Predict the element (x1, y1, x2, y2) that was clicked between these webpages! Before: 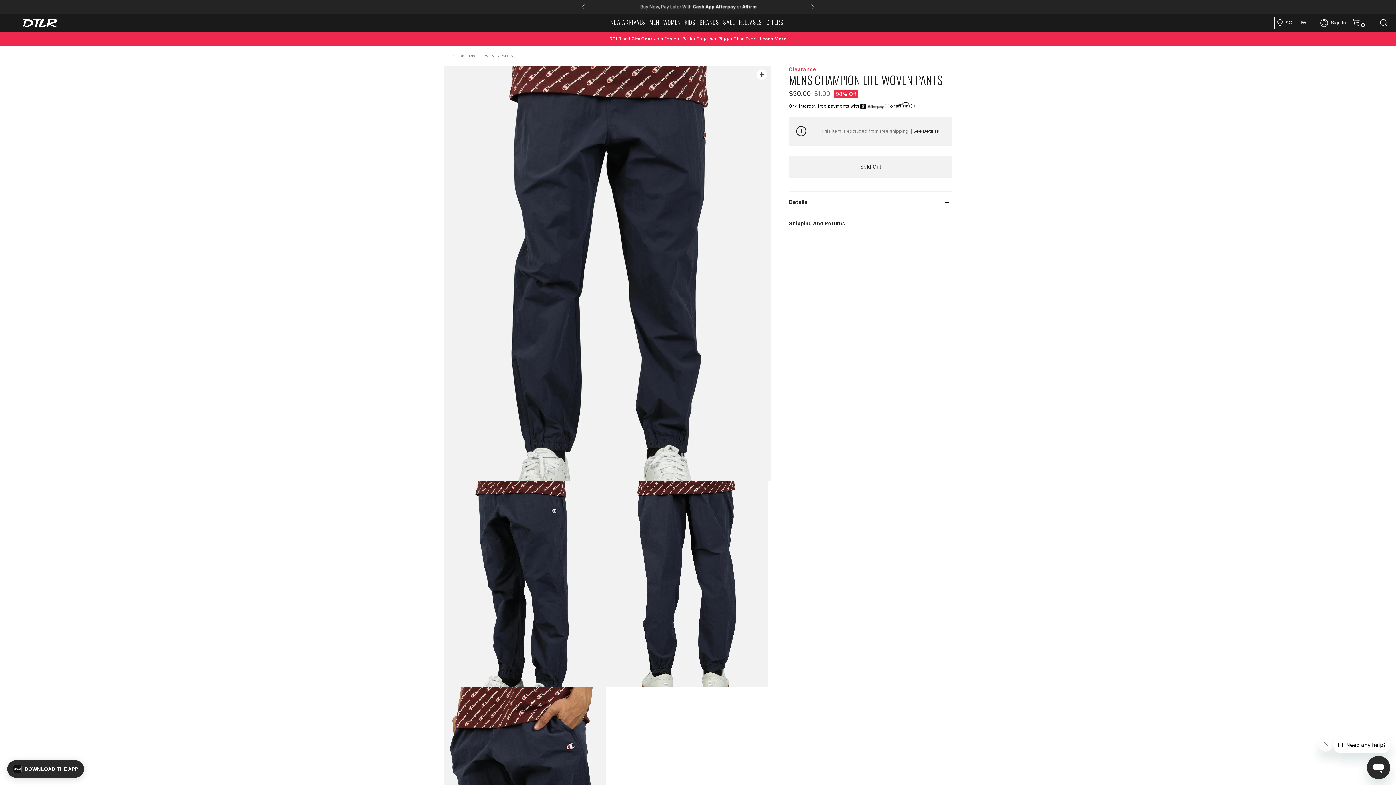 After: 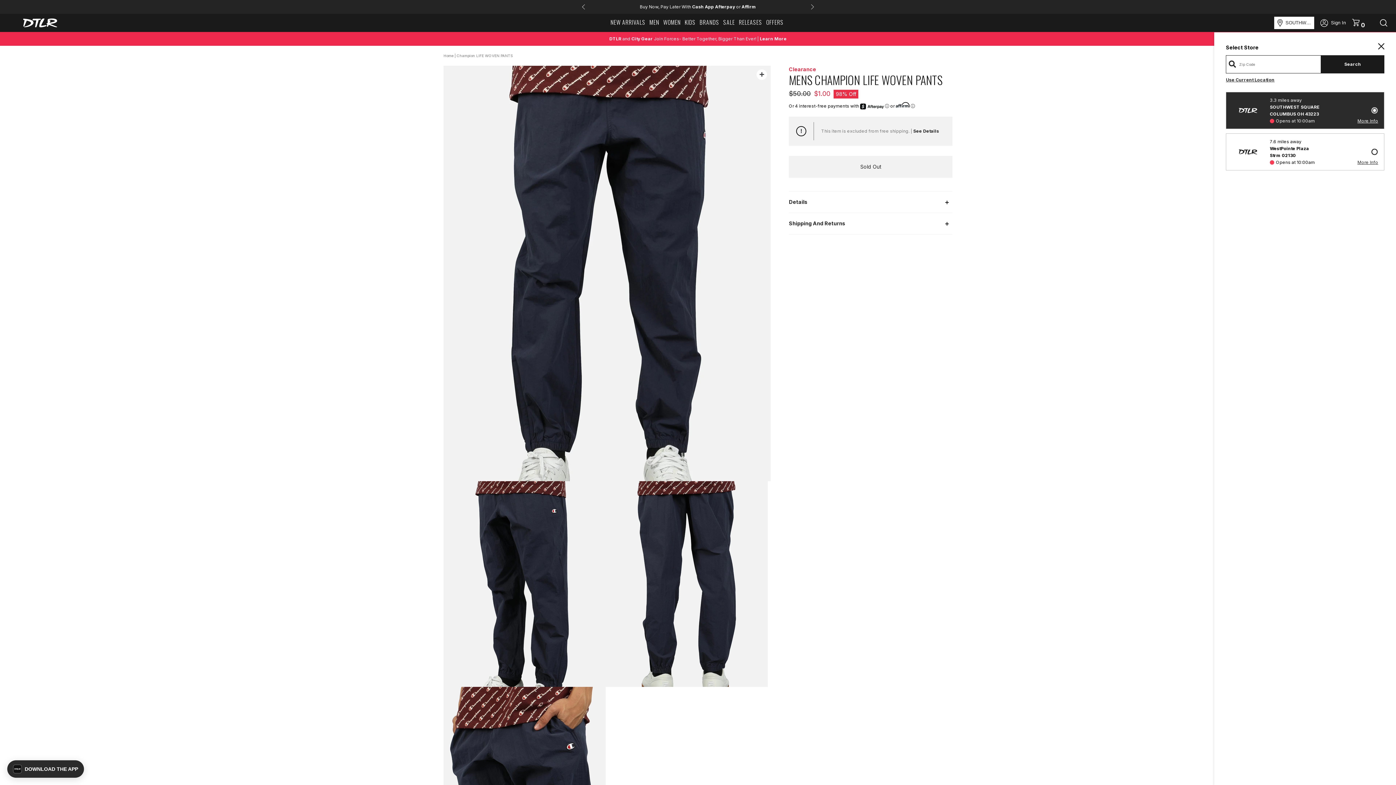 Action: label: SOUTHWEST SQUARE bbox: (1274, 16, 1314, 29)